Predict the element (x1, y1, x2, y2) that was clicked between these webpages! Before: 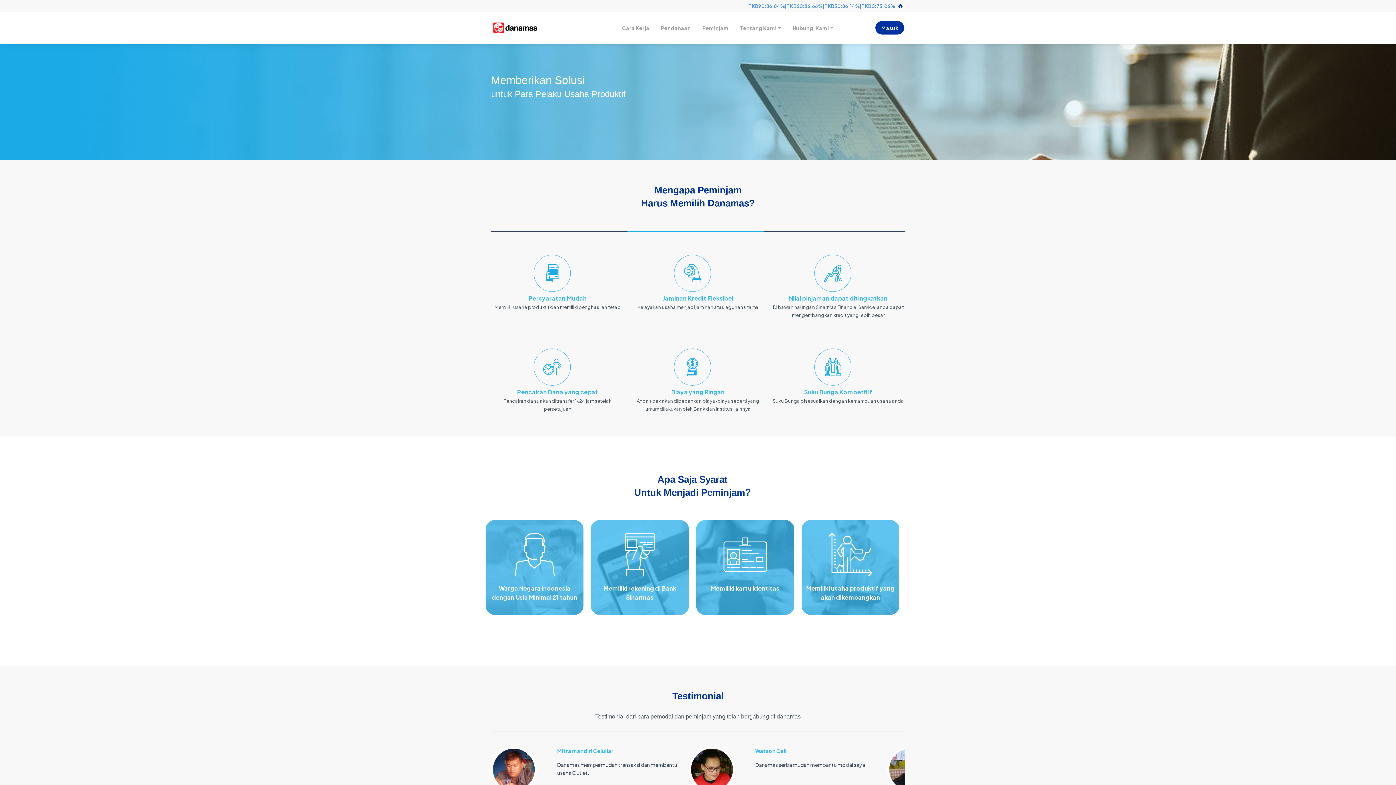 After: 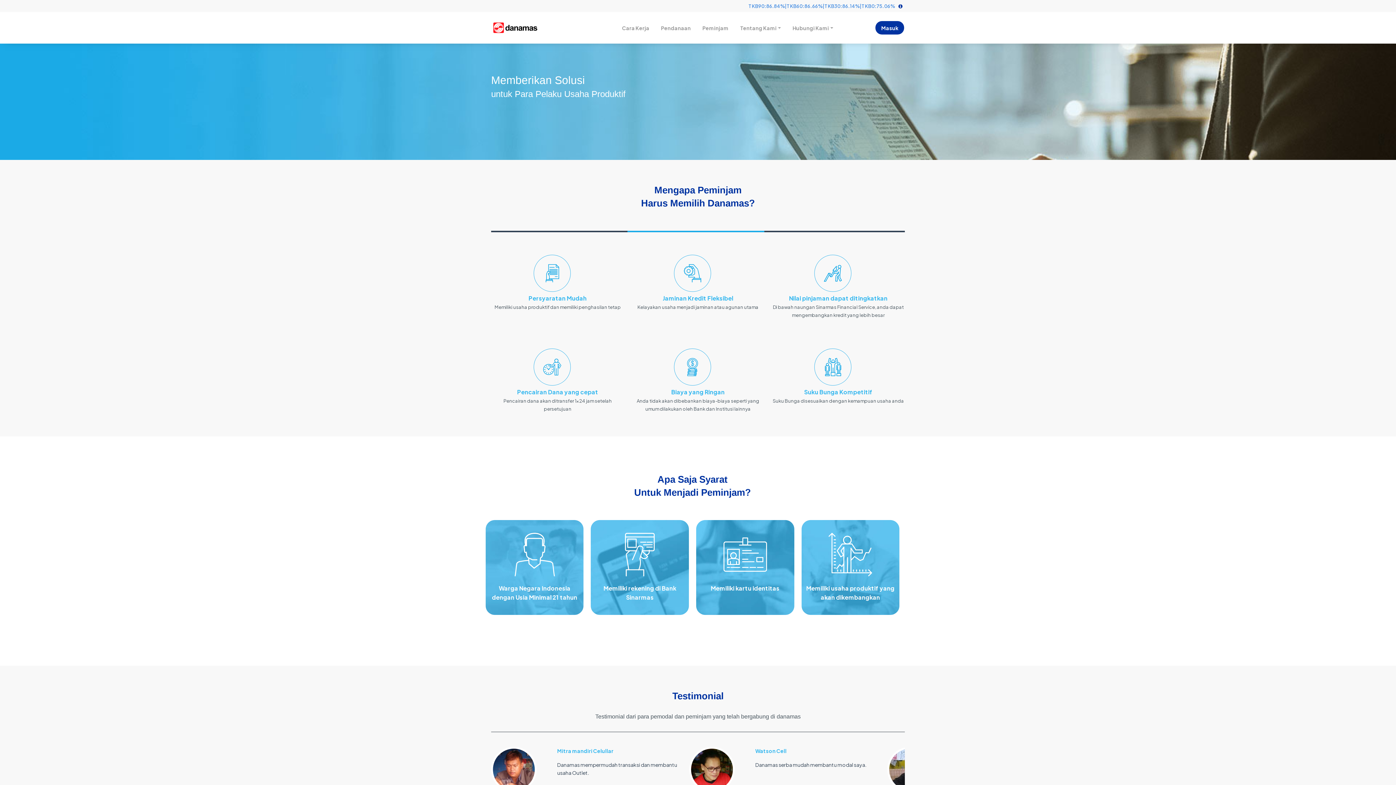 Action: bbox: (696, 21, 734, 34) label: Peminjam